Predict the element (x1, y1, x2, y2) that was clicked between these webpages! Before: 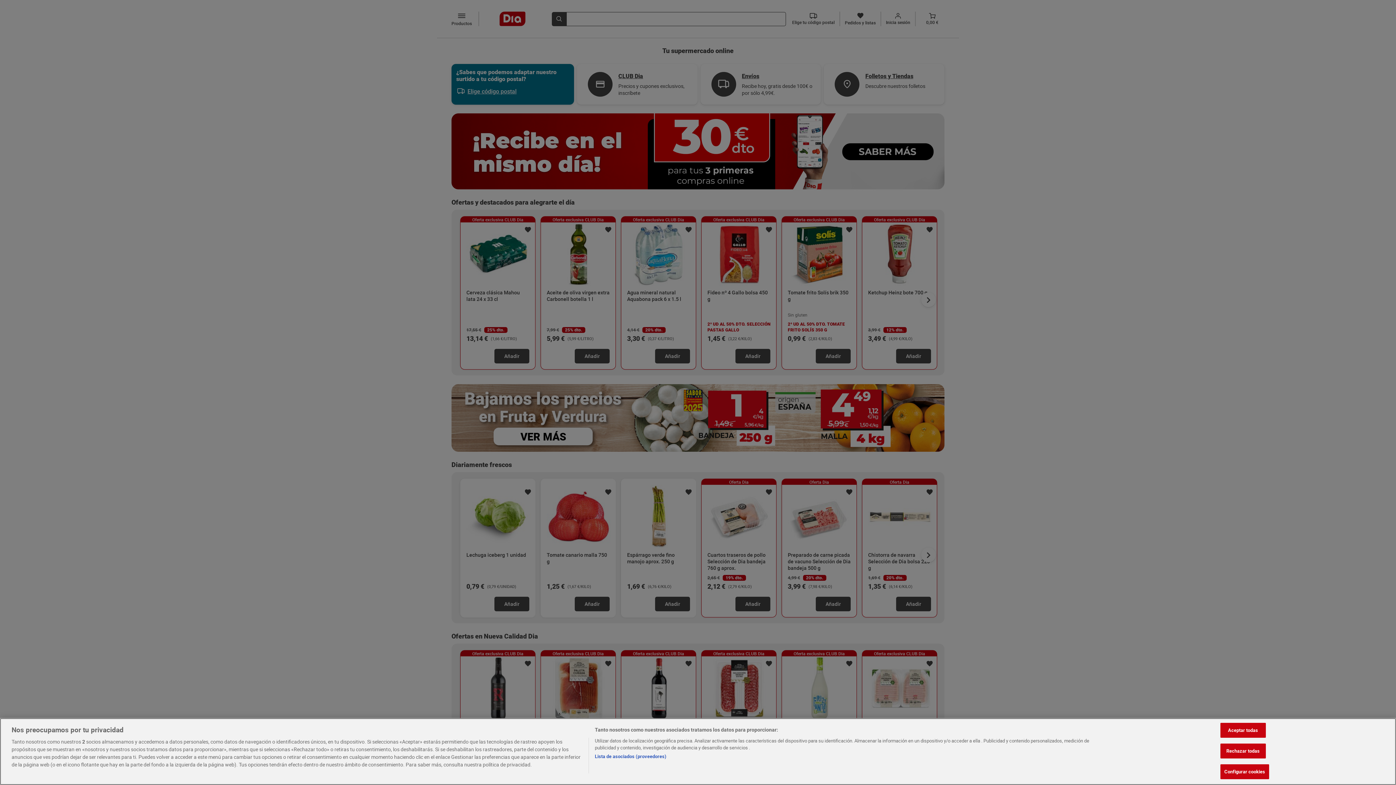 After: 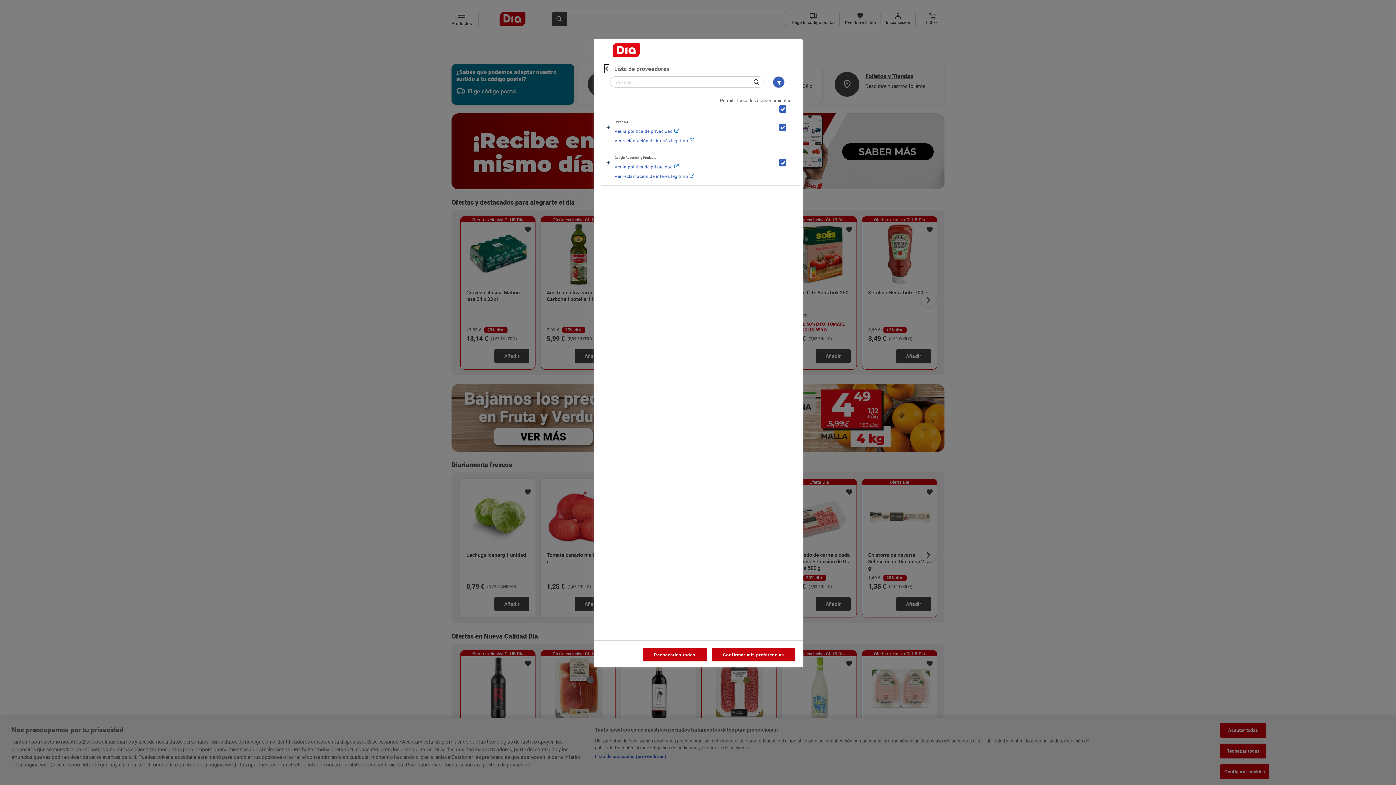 Action: label: Lista de asociados (proveedores) bbox: (594, 753, 666, 760)